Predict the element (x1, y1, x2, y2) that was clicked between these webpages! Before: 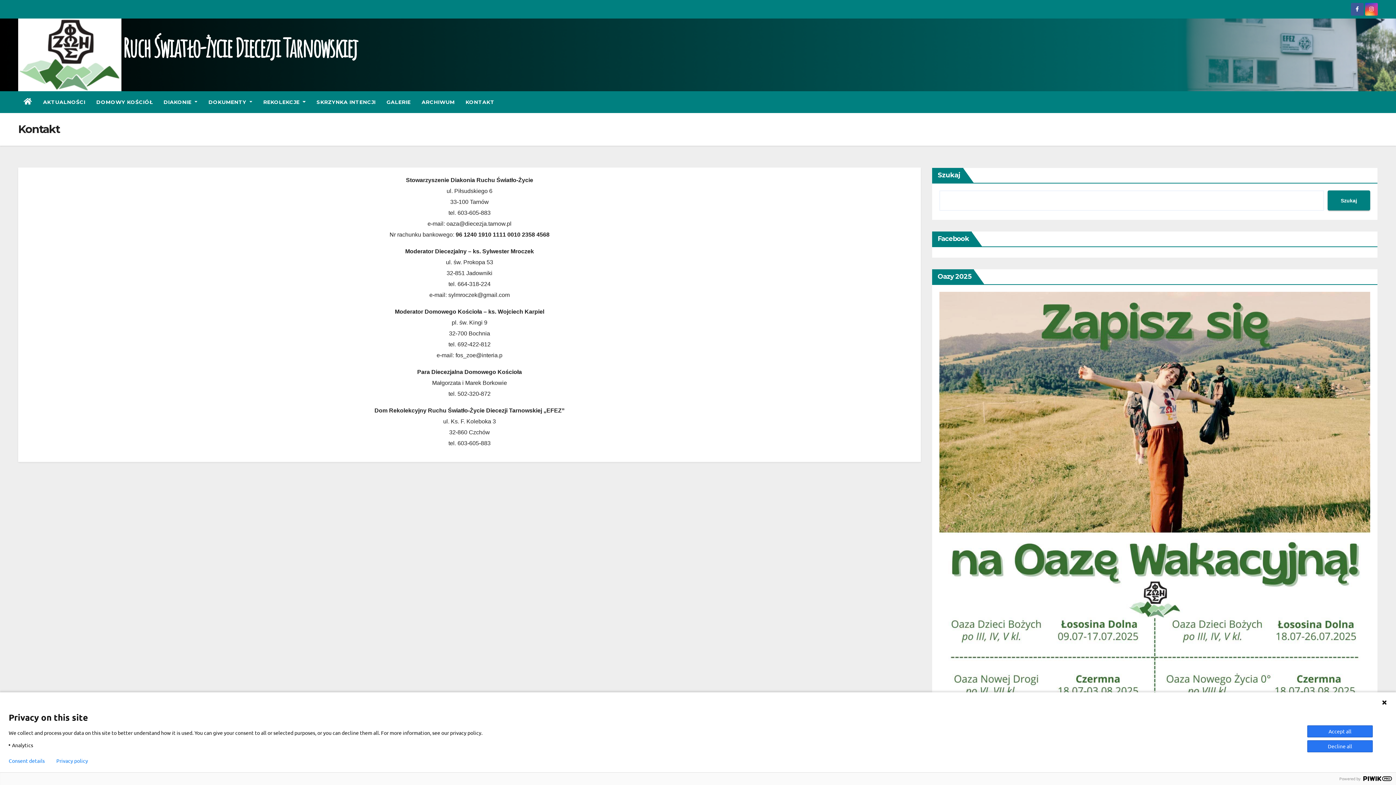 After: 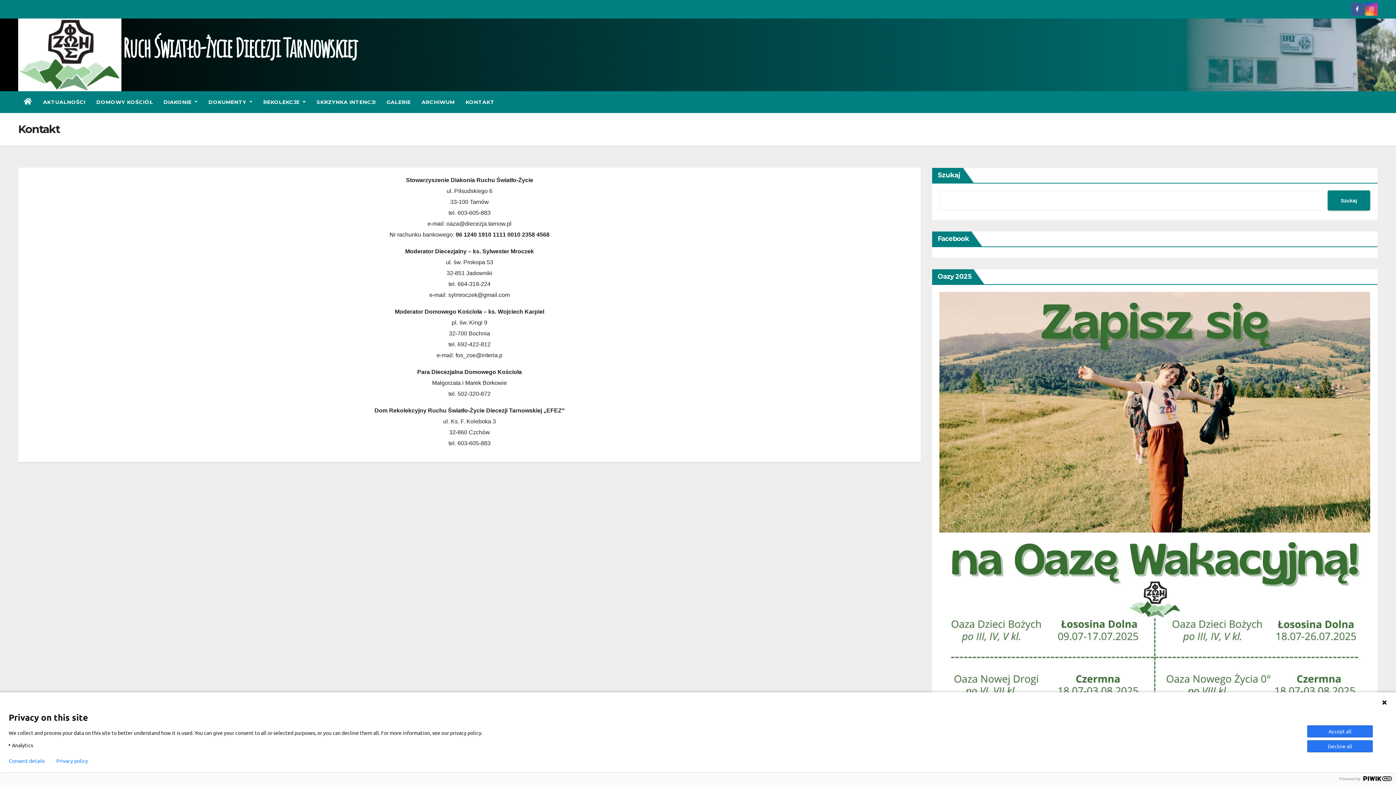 Action: bbox: (1365, 6, 1378, 12)